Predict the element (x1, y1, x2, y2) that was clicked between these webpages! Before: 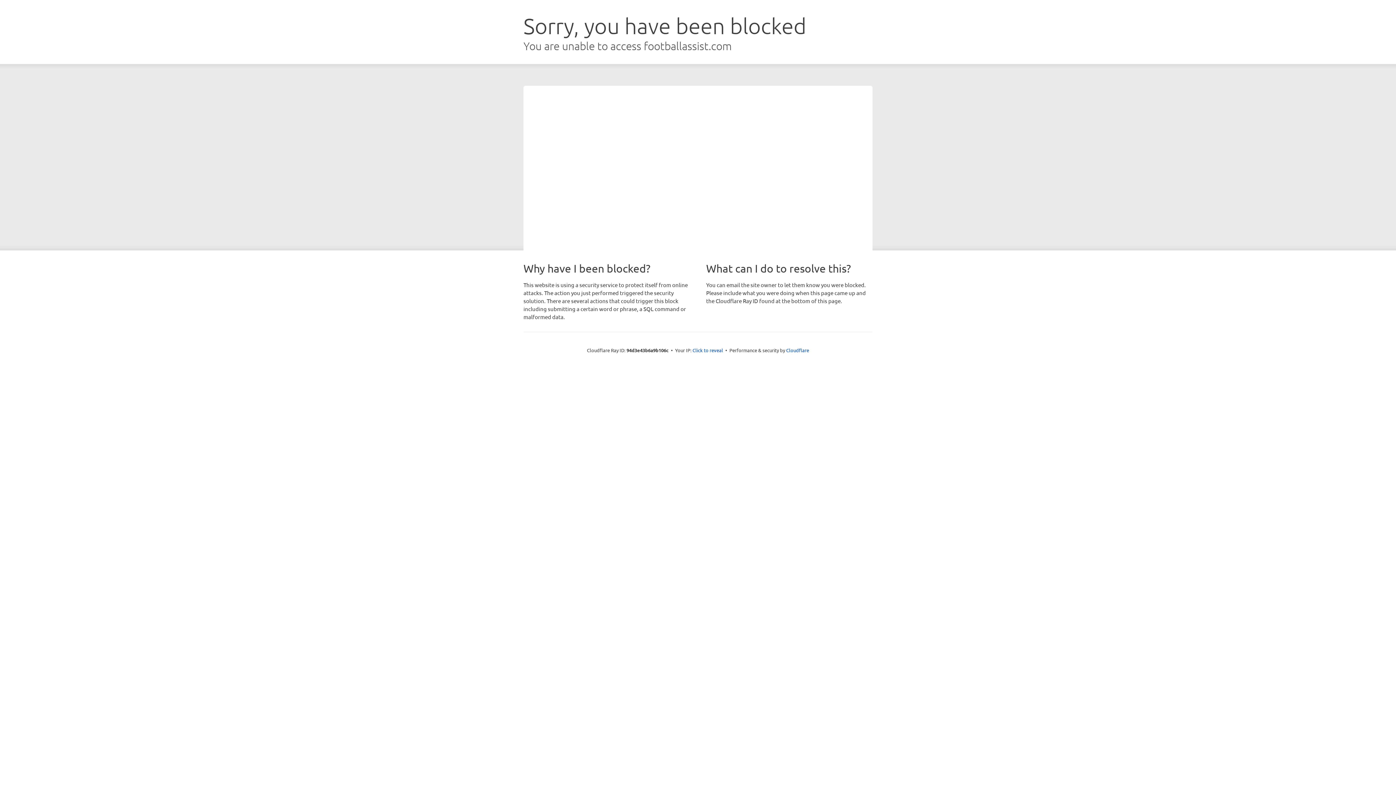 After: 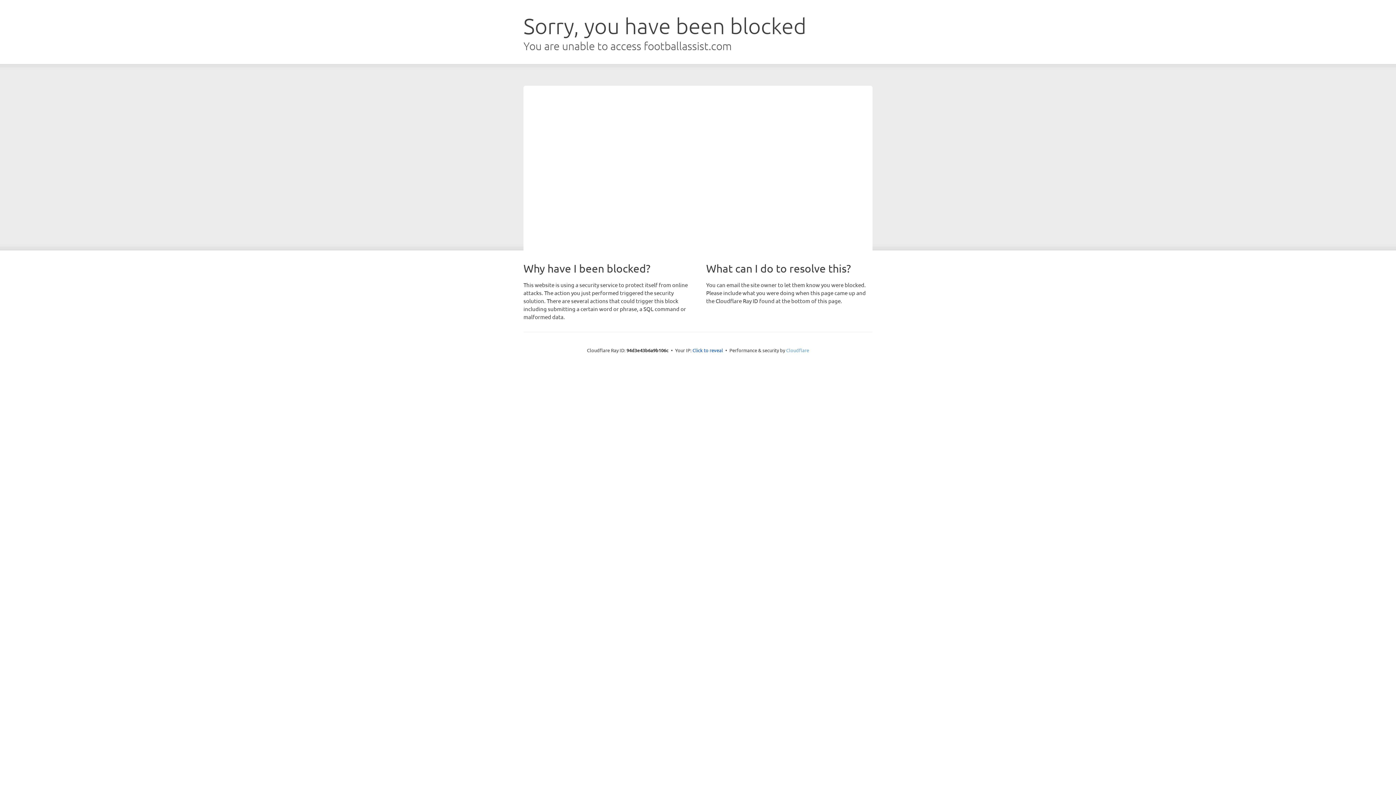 Action: bbox: (786, 347, 809, 353) label: Cloudflare